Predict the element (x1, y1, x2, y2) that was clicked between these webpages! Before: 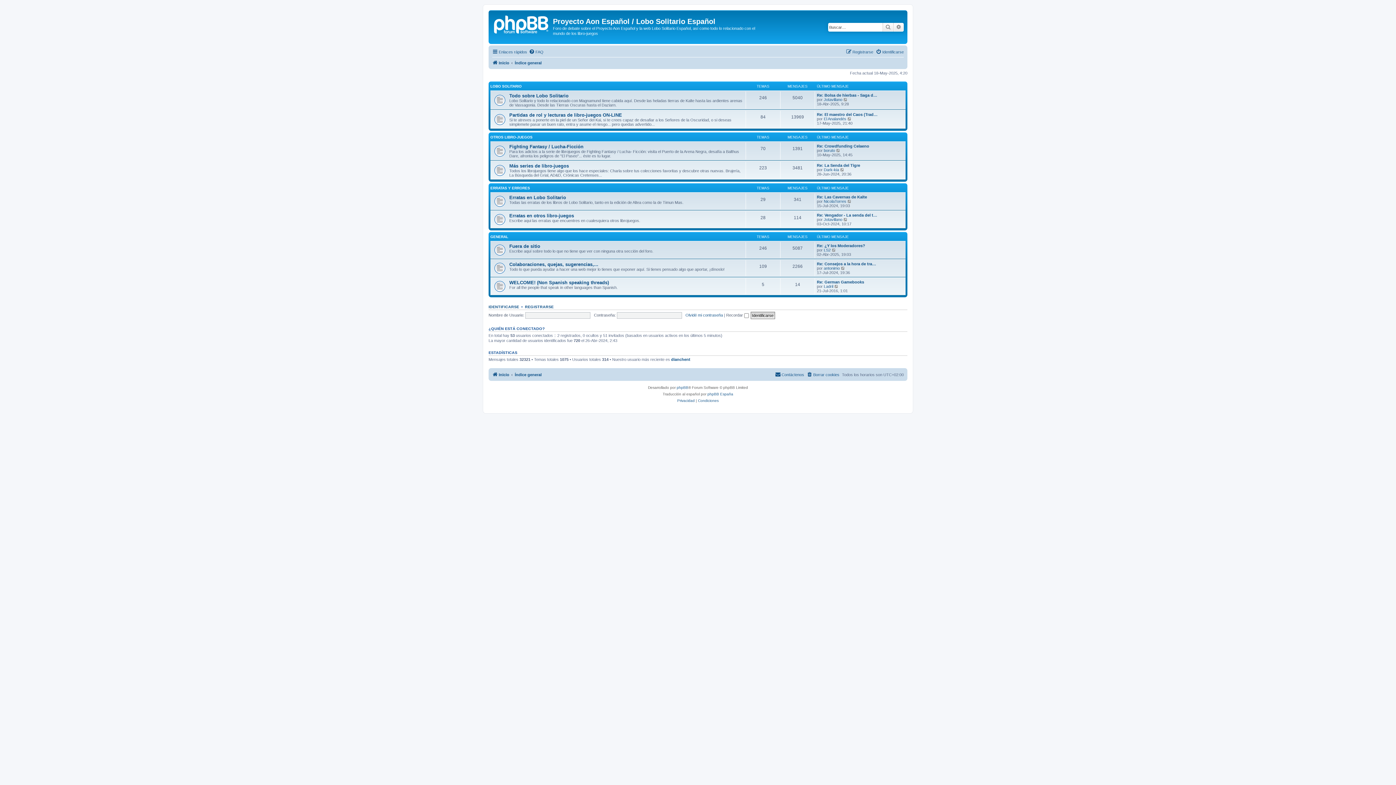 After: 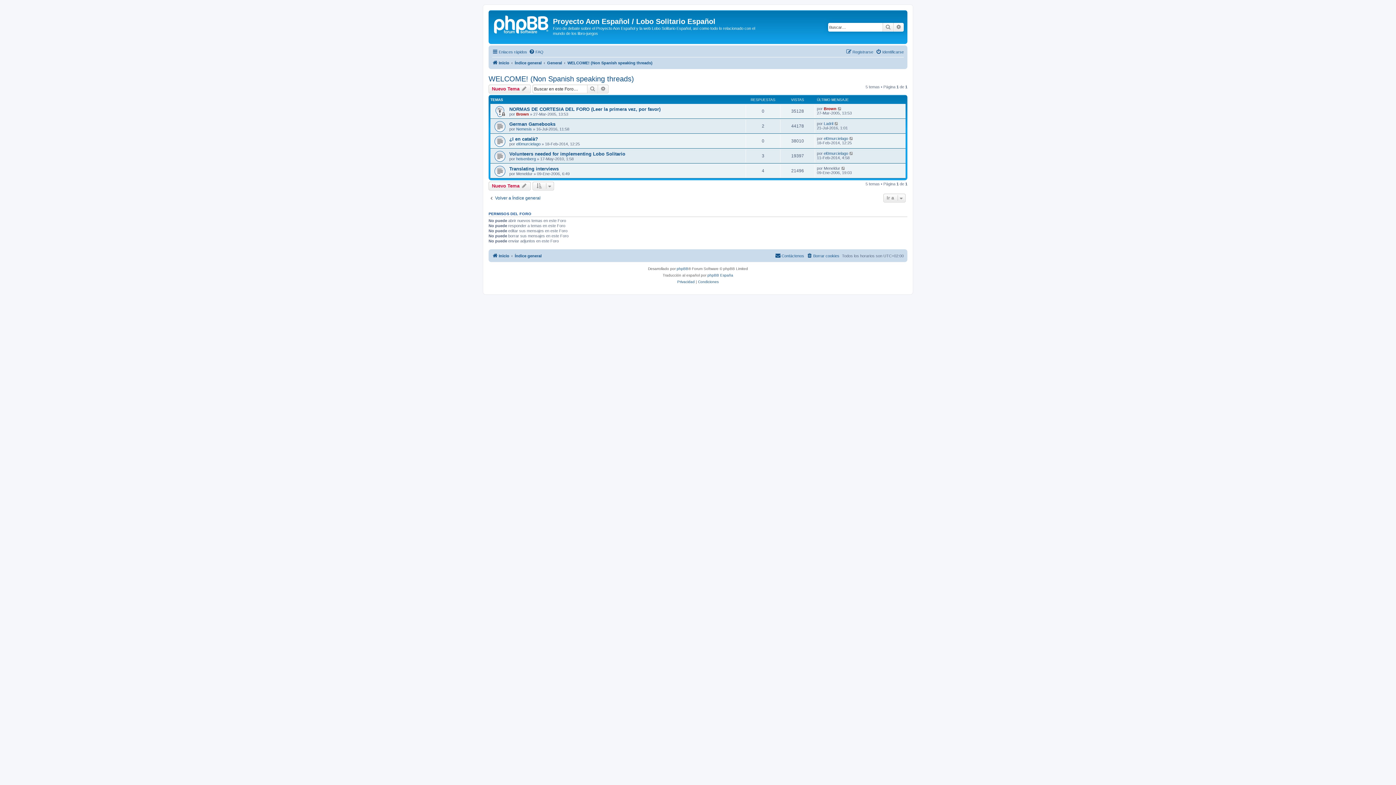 Action: label: WELCOME! (Non Spanish speaking threads) bbox: (509, 280, 609, 285)